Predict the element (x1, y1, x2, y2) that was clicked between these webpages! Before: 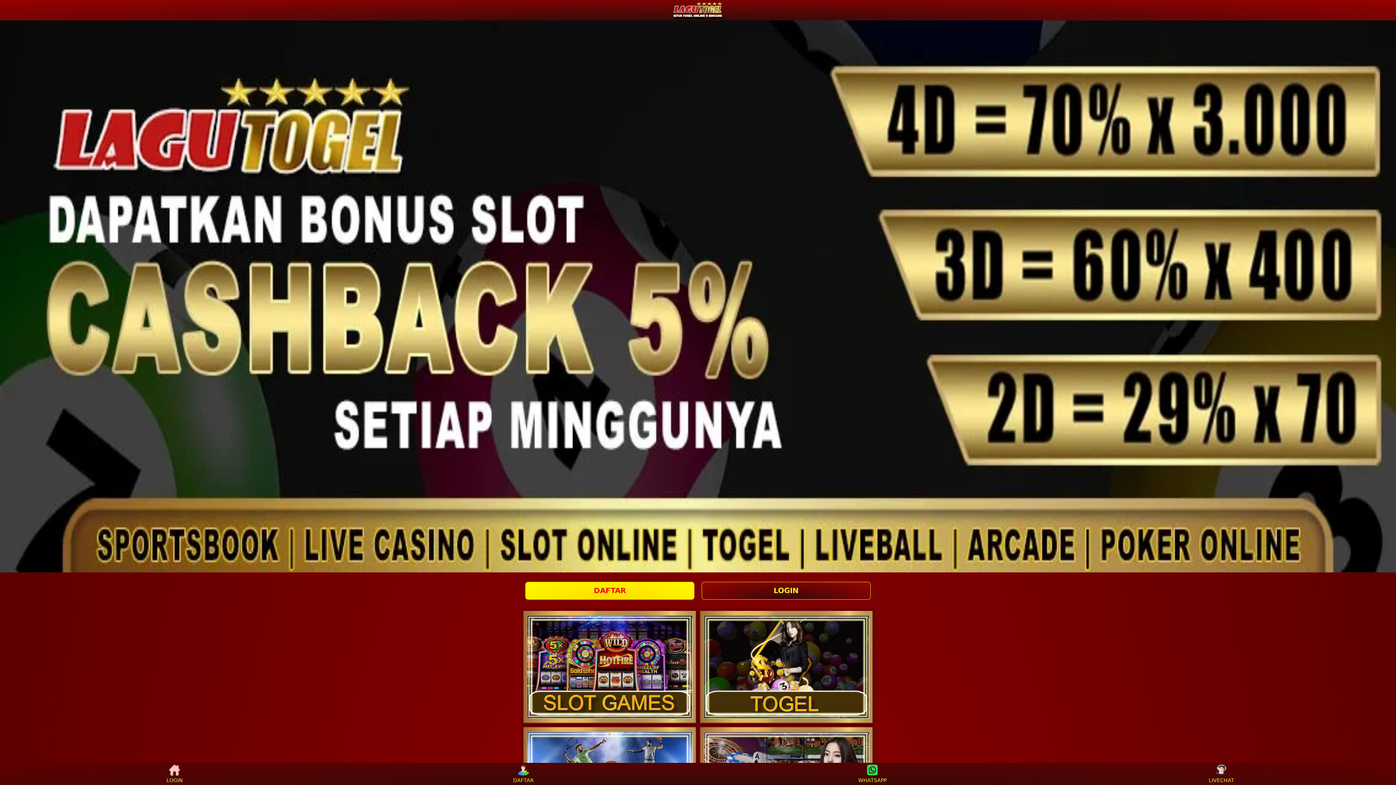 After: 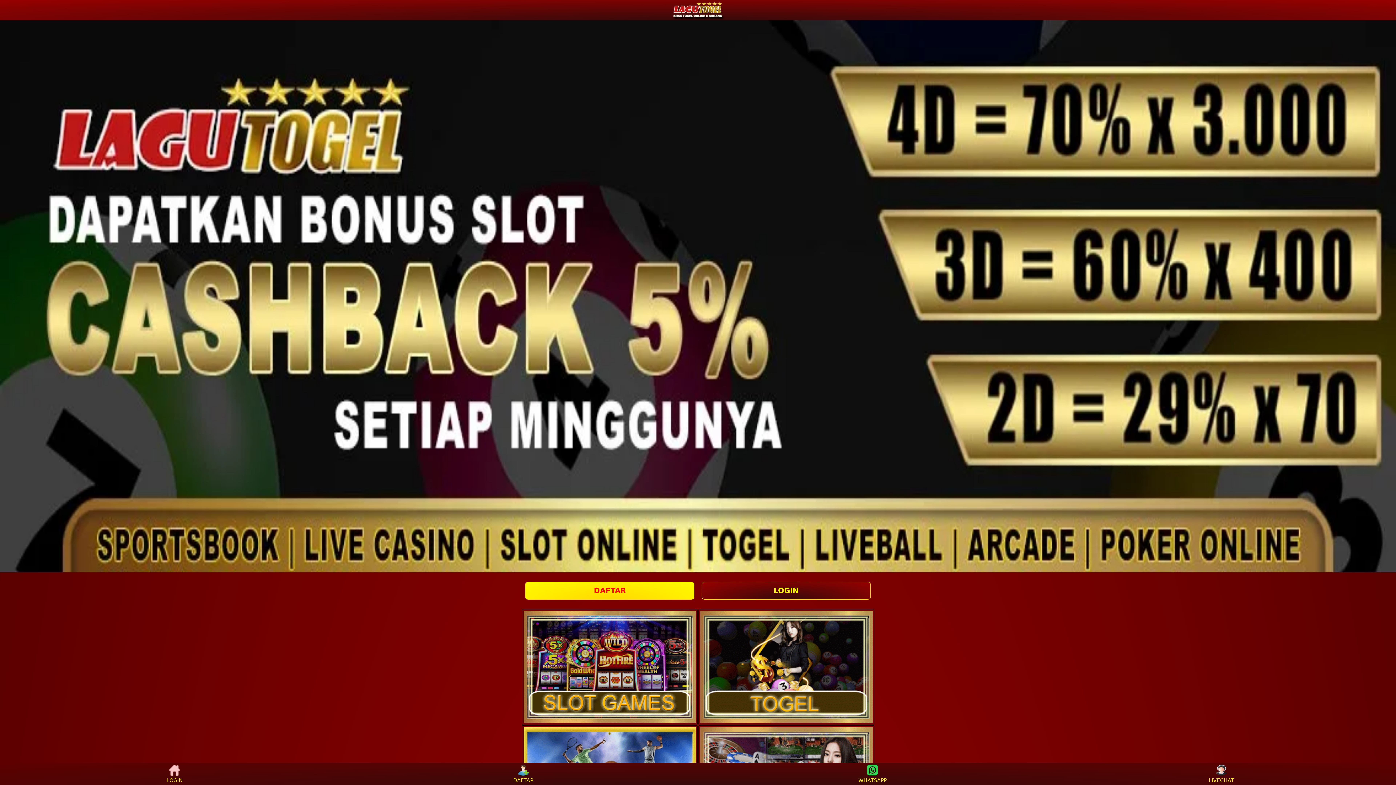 Action: bbox: (510, 765, 537, 783) label: DAFTAR